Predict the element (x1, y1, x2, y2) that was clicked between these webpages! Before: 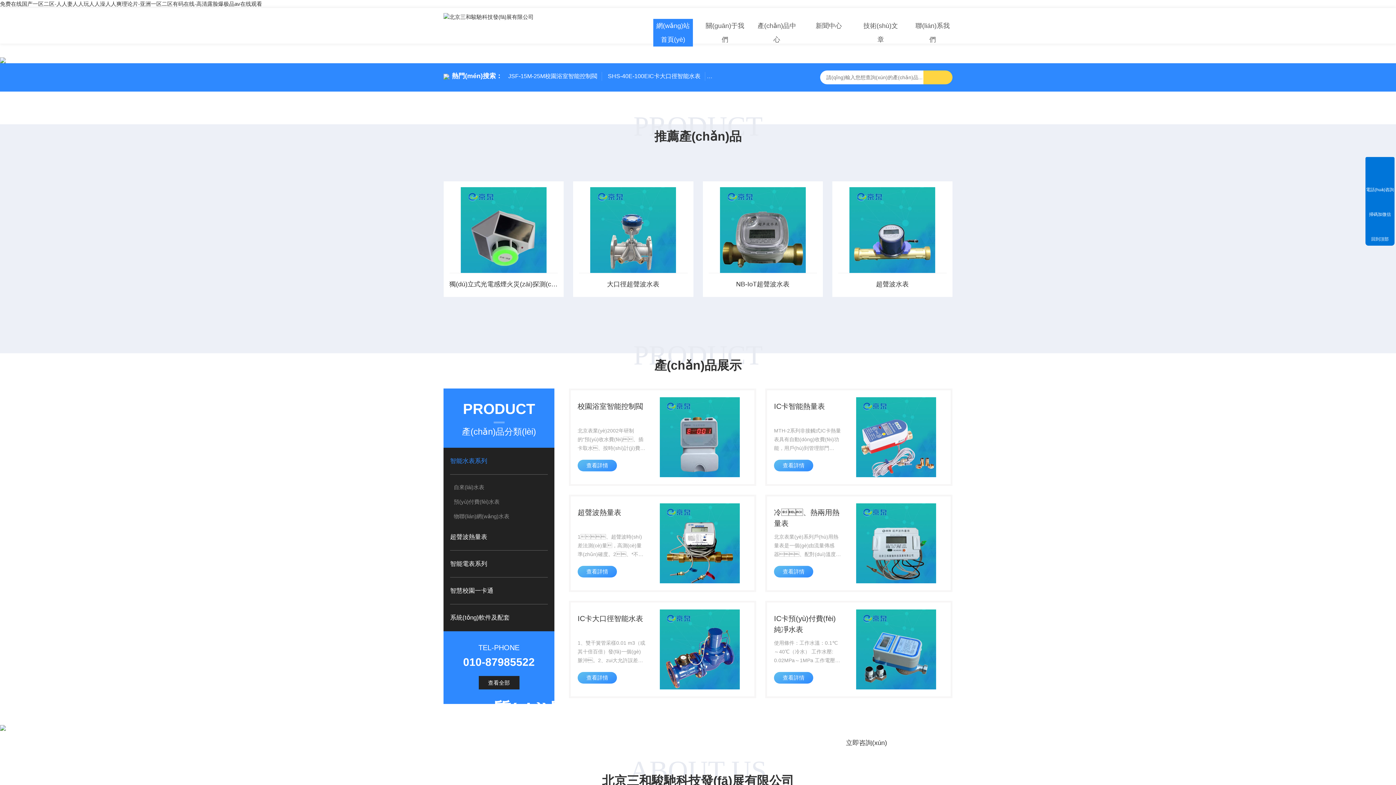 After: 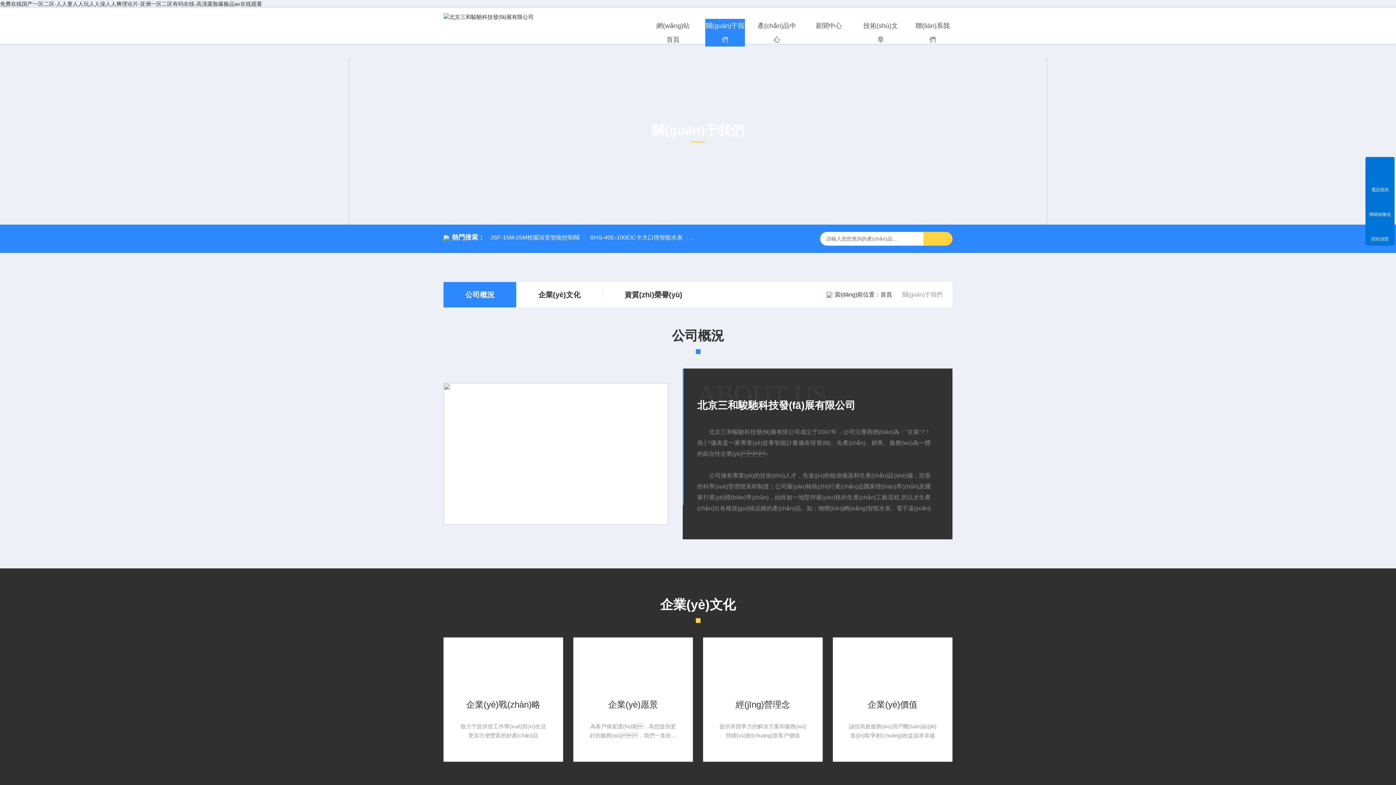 Action: label: 關(guān)于我們 bbox: (705, 18, 745, 46)